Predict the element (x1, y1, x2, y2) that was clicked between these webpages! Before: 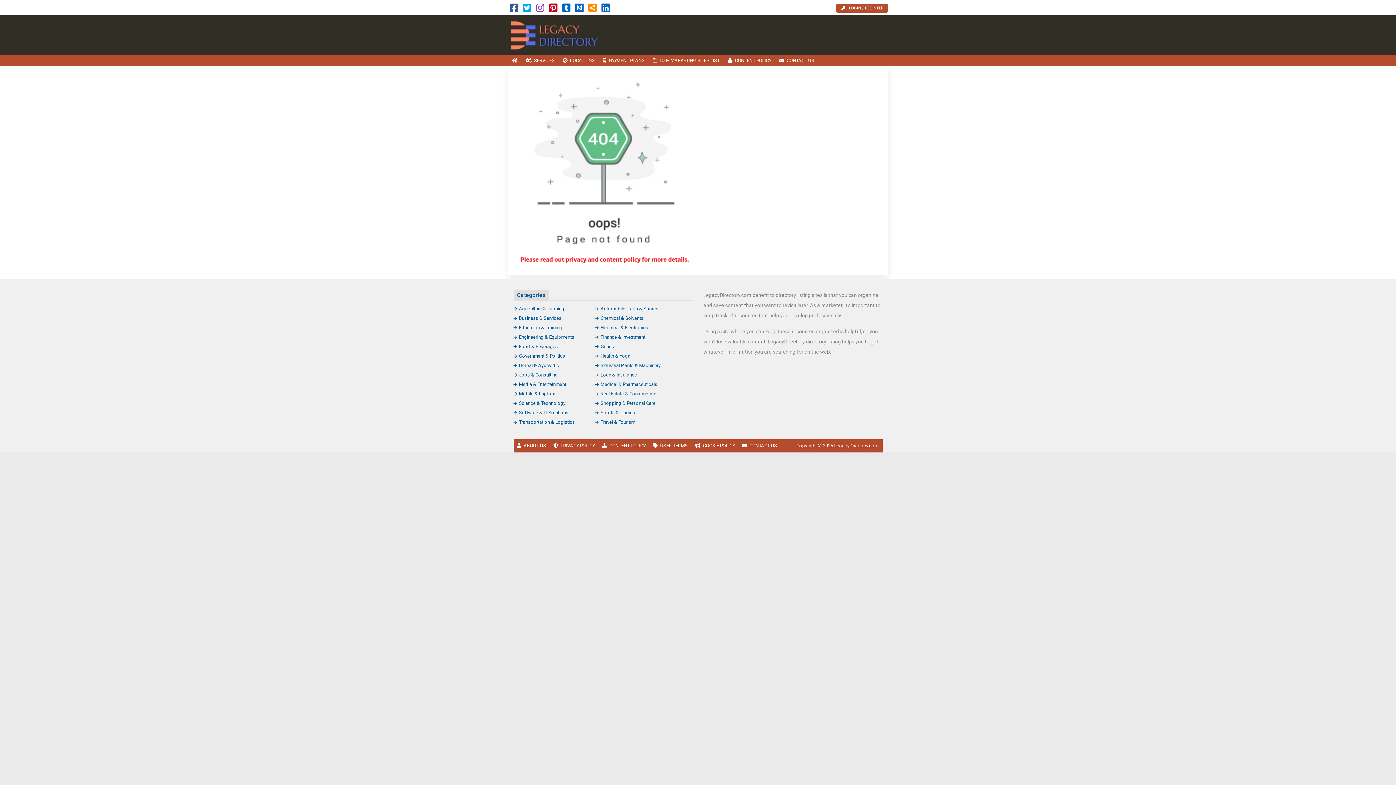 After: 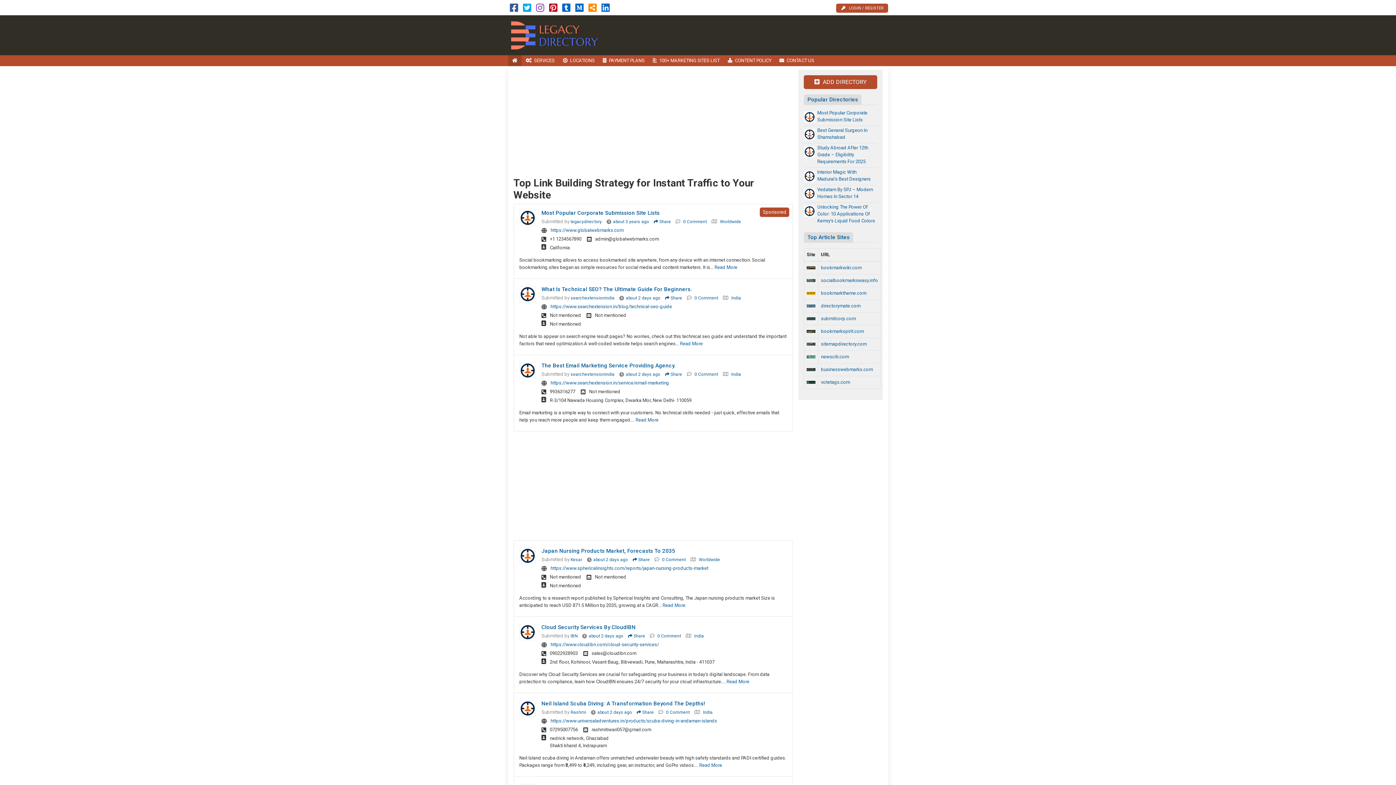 Action: bbox: (508, 55, 521, 66) label: HOME